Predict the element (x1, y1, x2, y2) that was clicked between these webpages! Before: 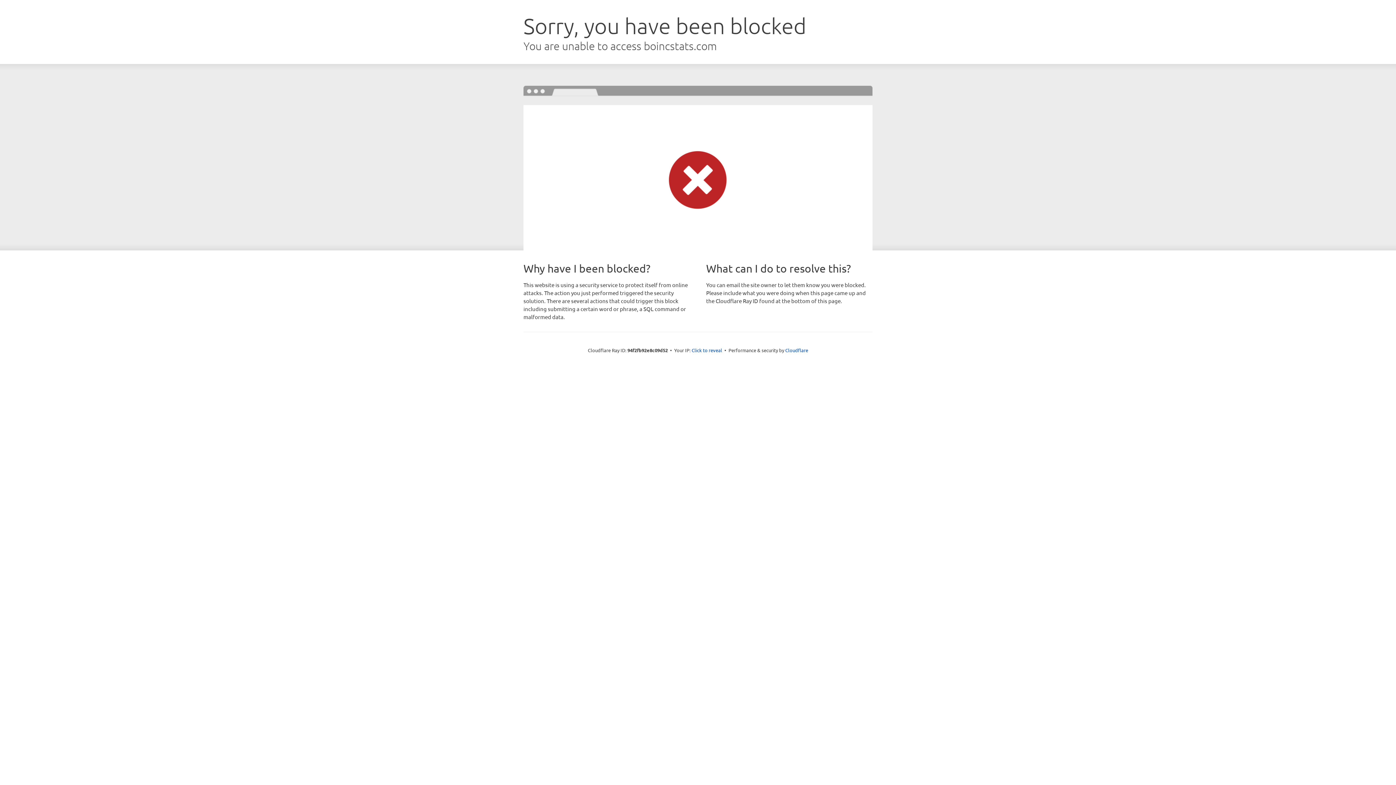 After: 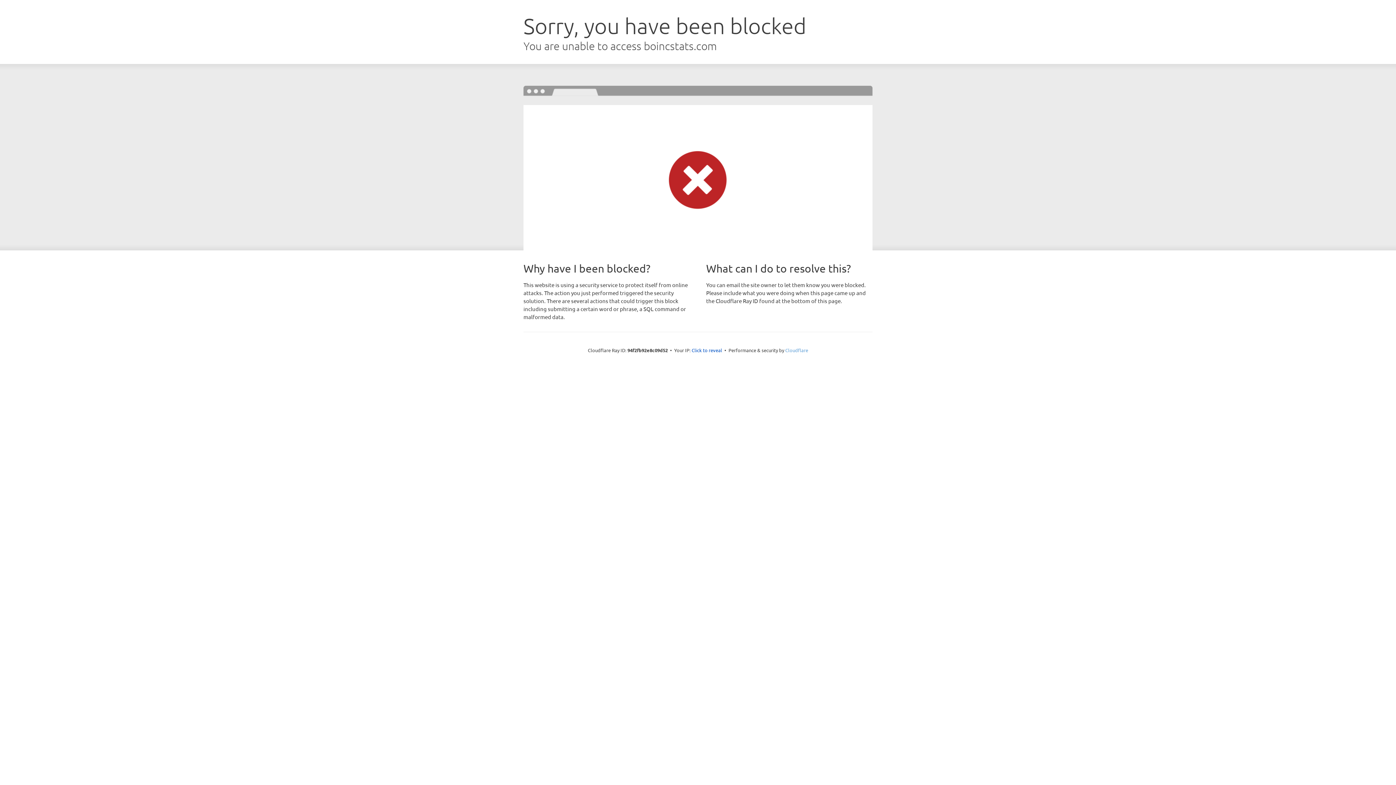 Action: bbox: (785, 347, 808, 353) label: Cloudflare